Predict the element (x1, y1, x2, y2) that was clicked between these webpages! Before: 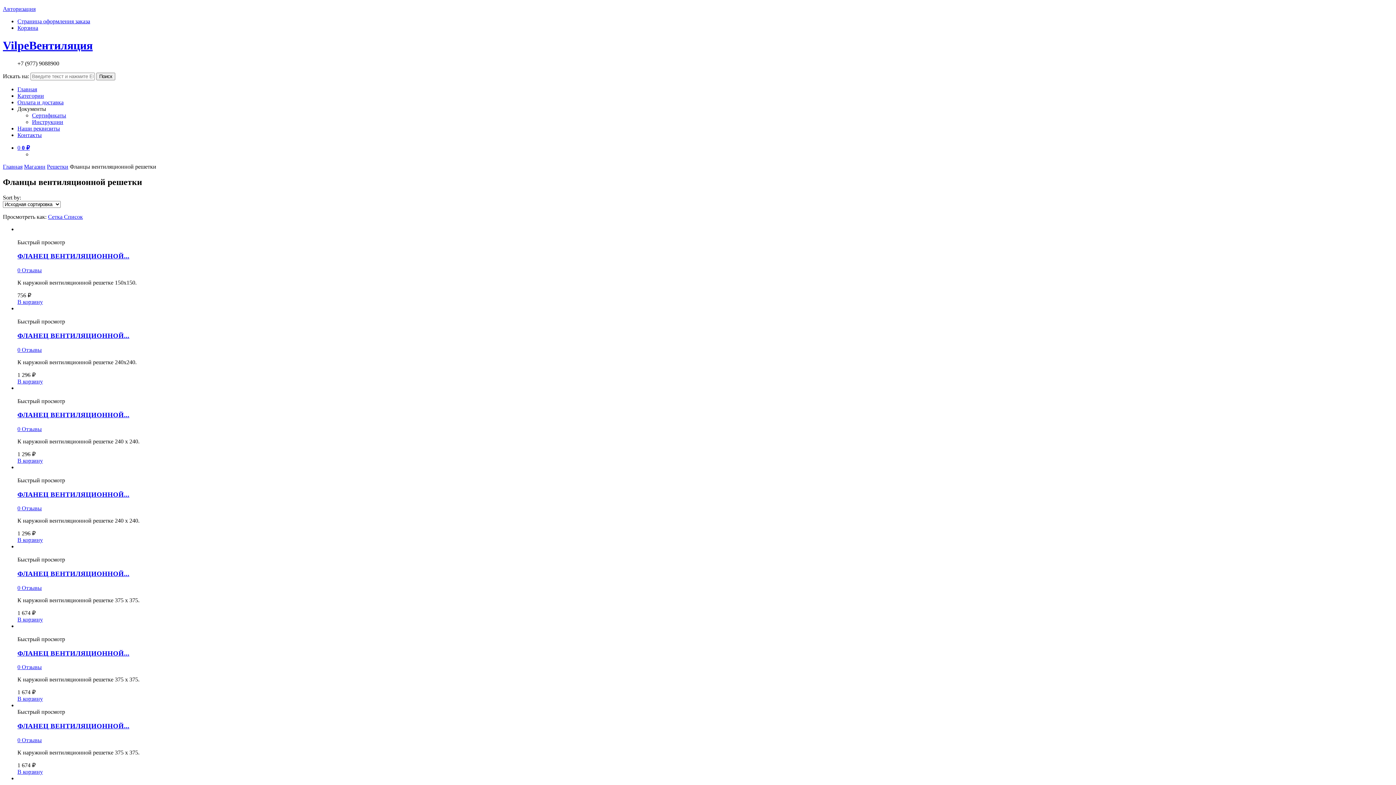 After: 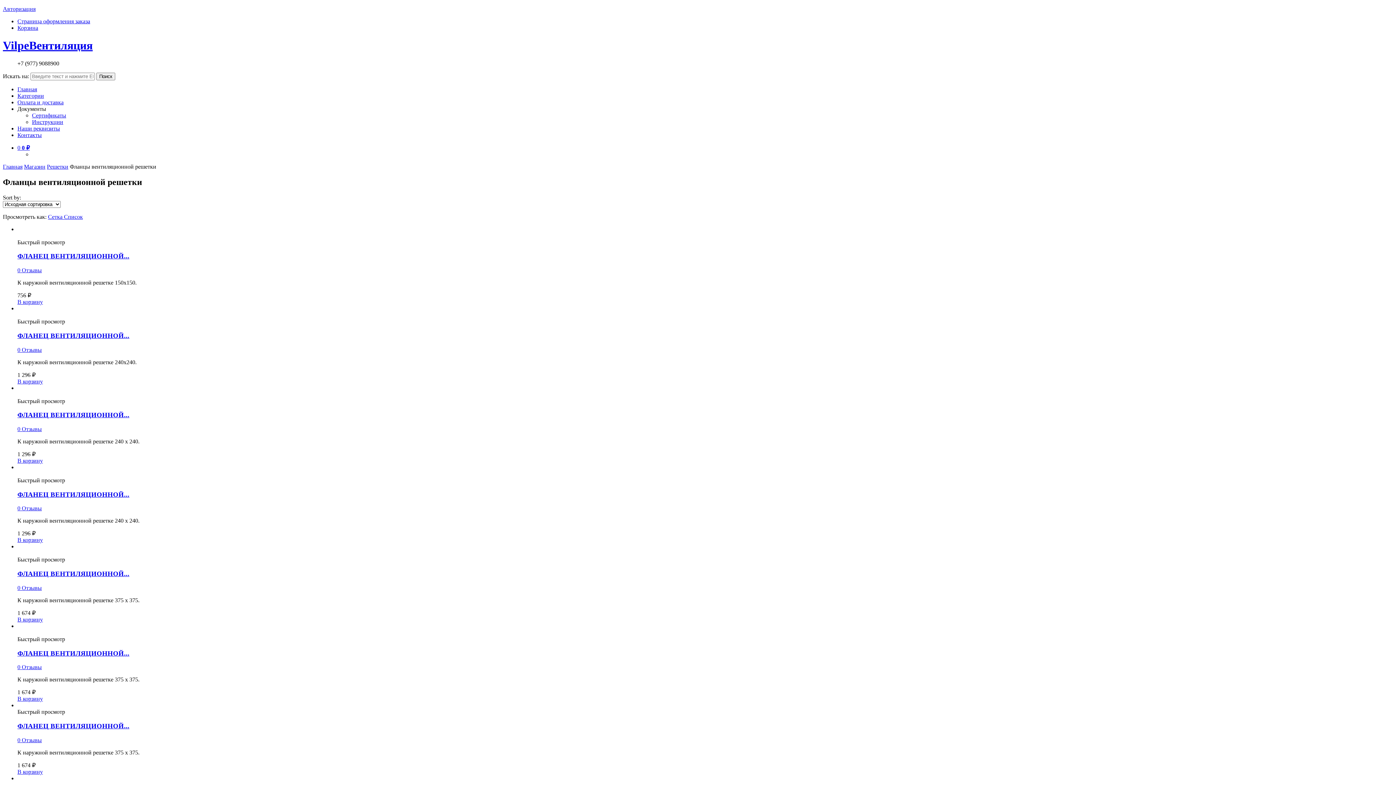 Action: bbox: (17, 426, 41, 432) label: 0 Отзывы